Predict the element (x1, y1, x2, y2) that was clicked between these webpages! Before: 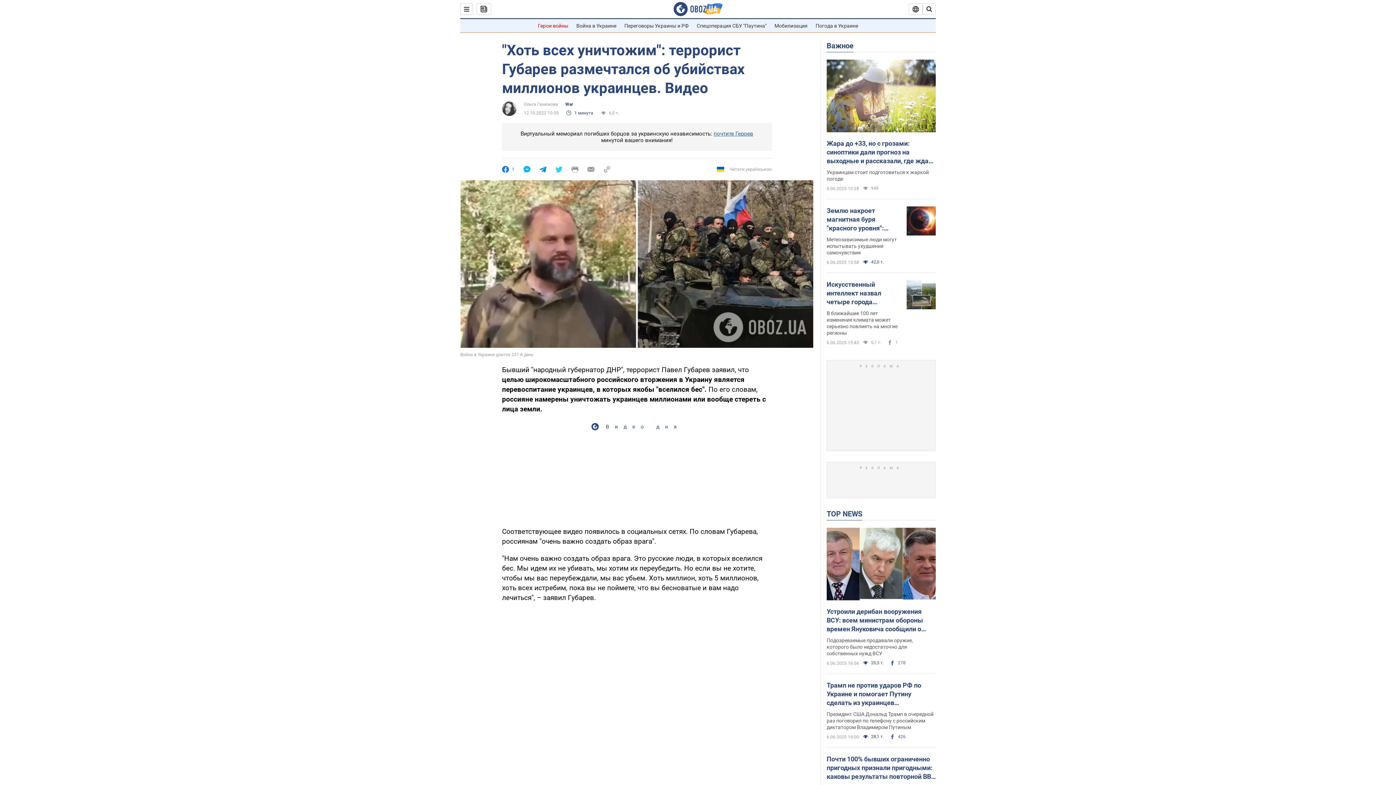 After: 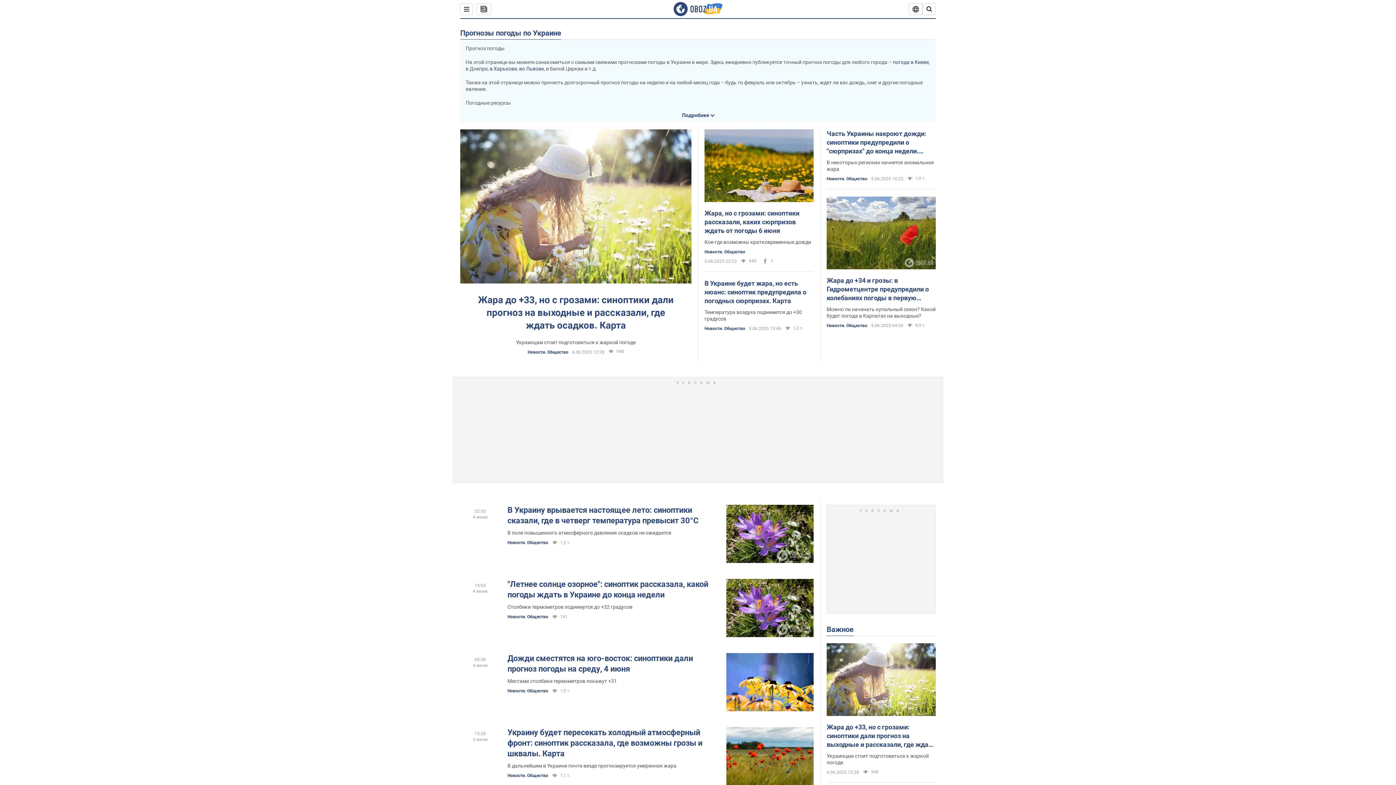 Action: label: Погода в Украине bbox: (815, 22, 858, 28)